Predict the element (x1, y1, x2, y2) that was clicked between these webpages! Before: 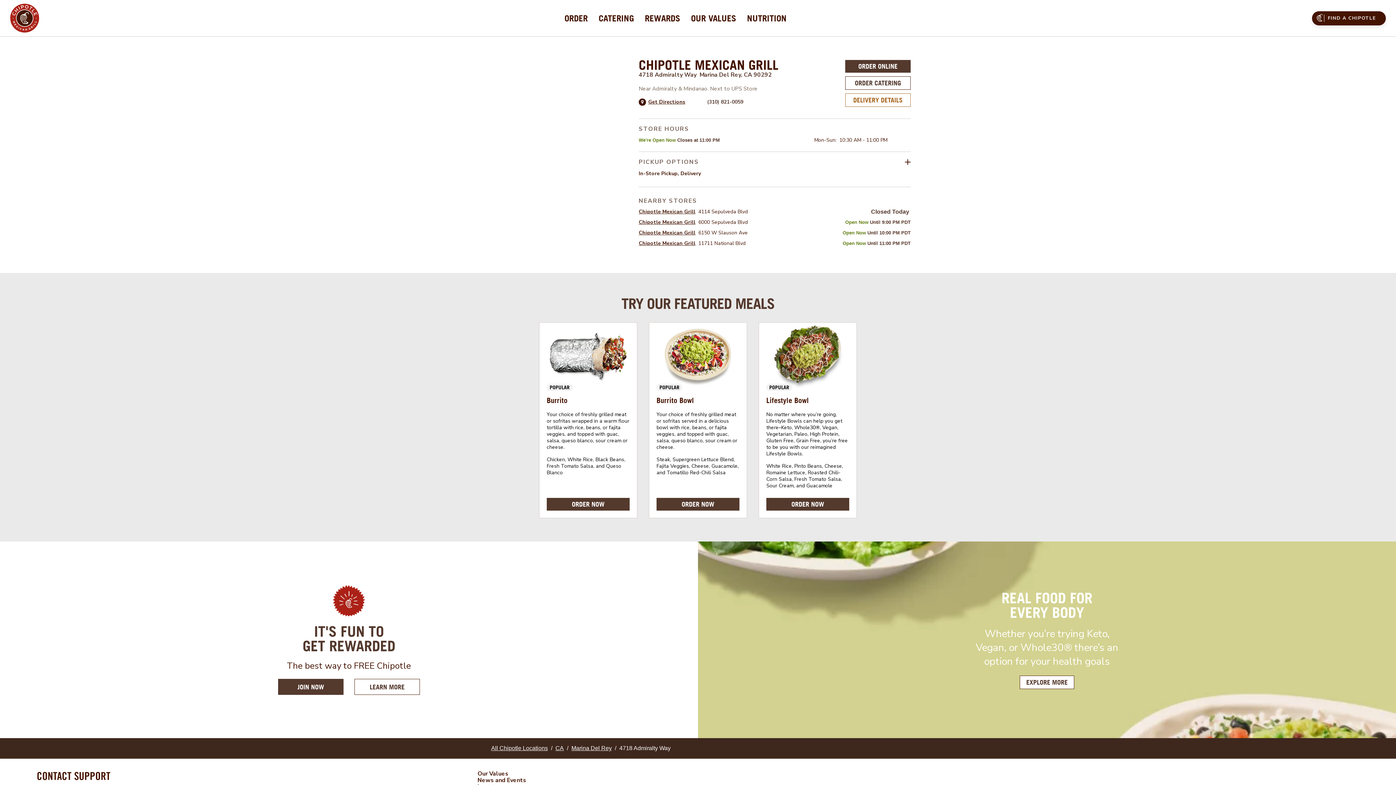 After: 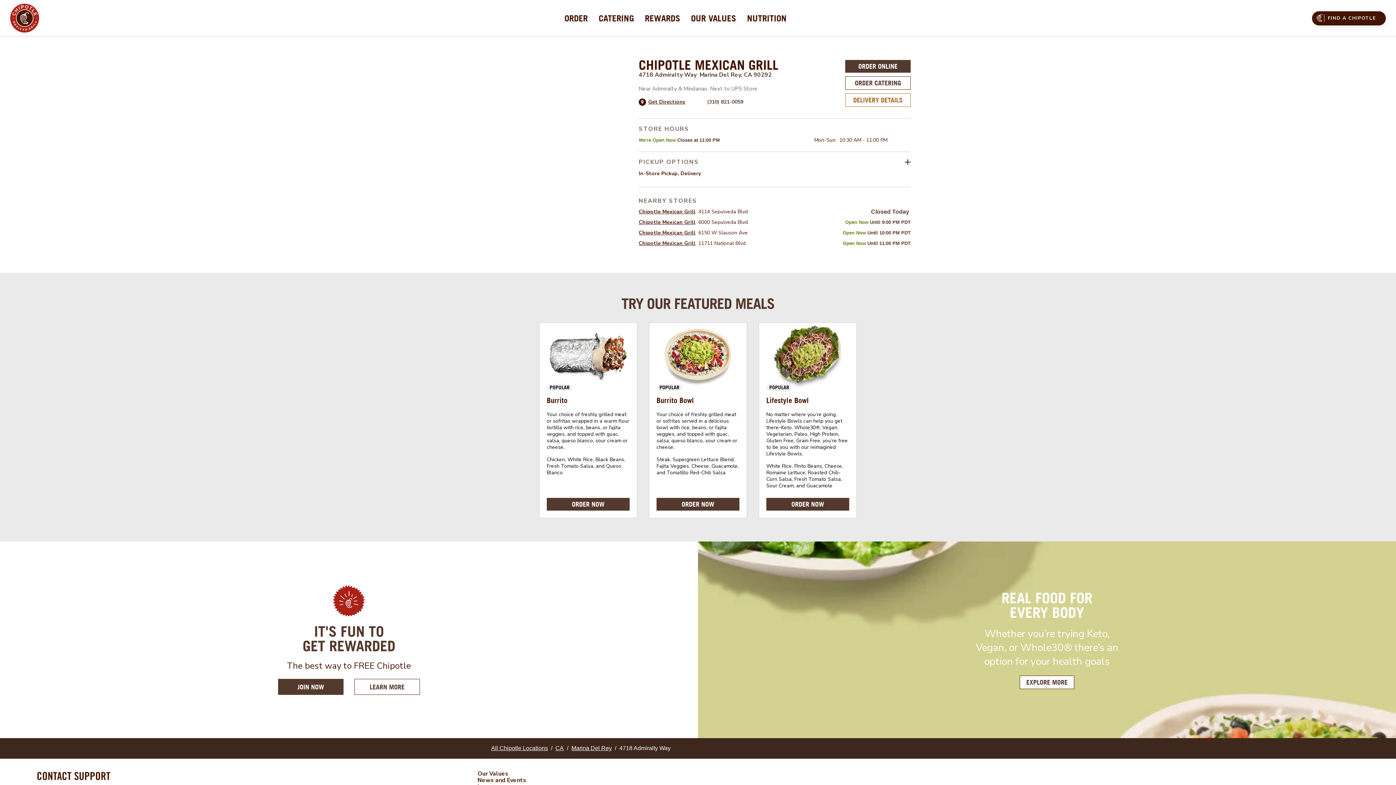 Action: bbox: (638, 218, 695, 225) label: Chipotle Mexican Grill
Link Opens in New Tab